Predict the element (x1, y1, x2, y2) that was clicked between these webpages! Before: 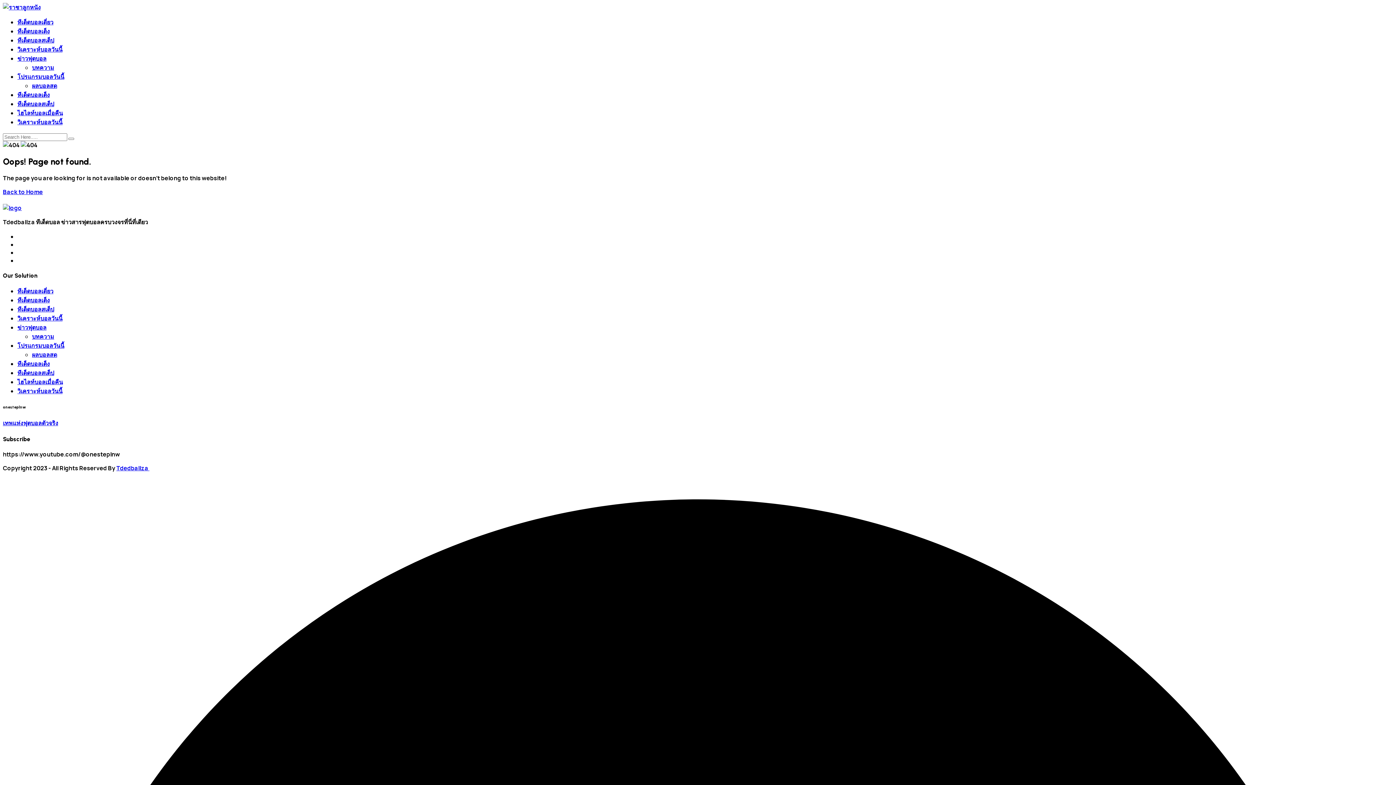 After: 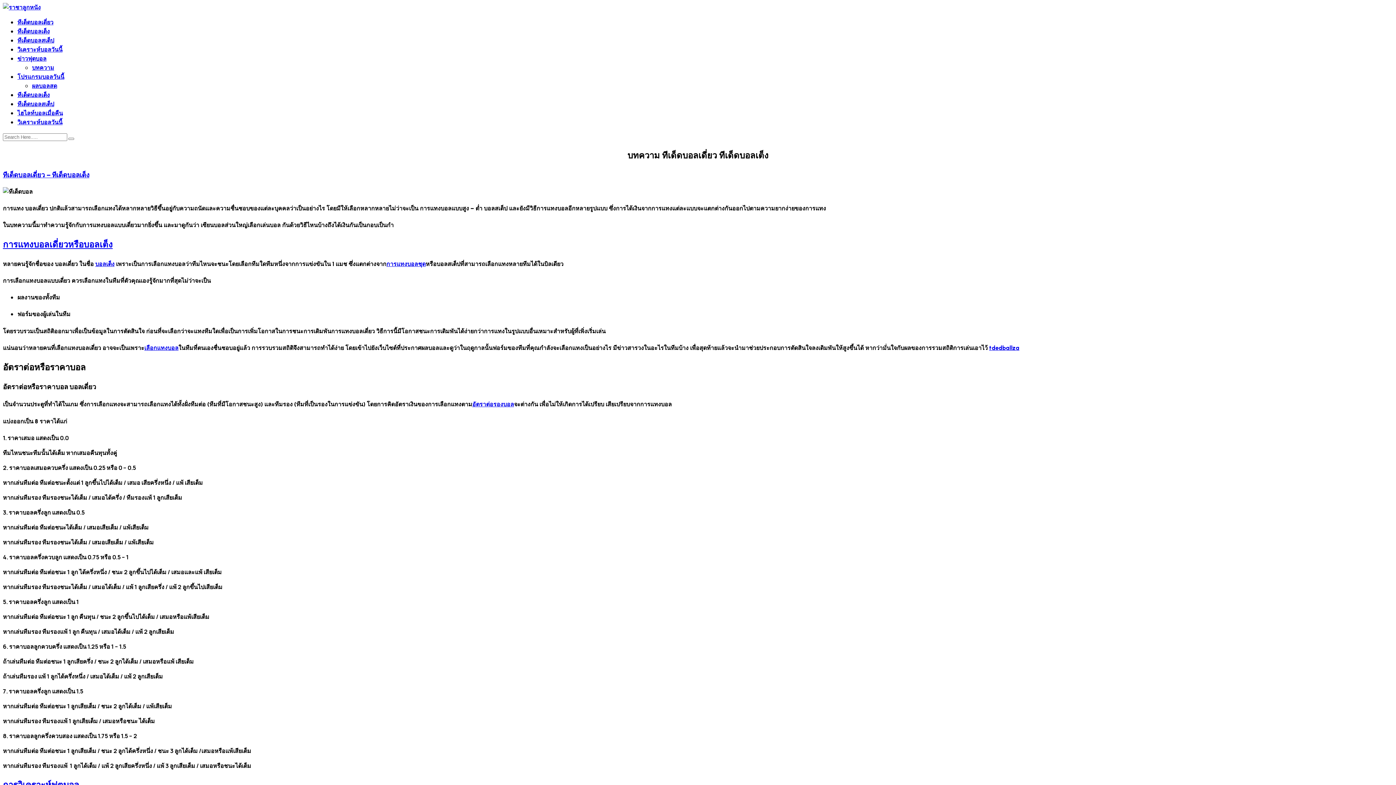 Action: bbox: (32, 63, 54, 71) label: บทความ